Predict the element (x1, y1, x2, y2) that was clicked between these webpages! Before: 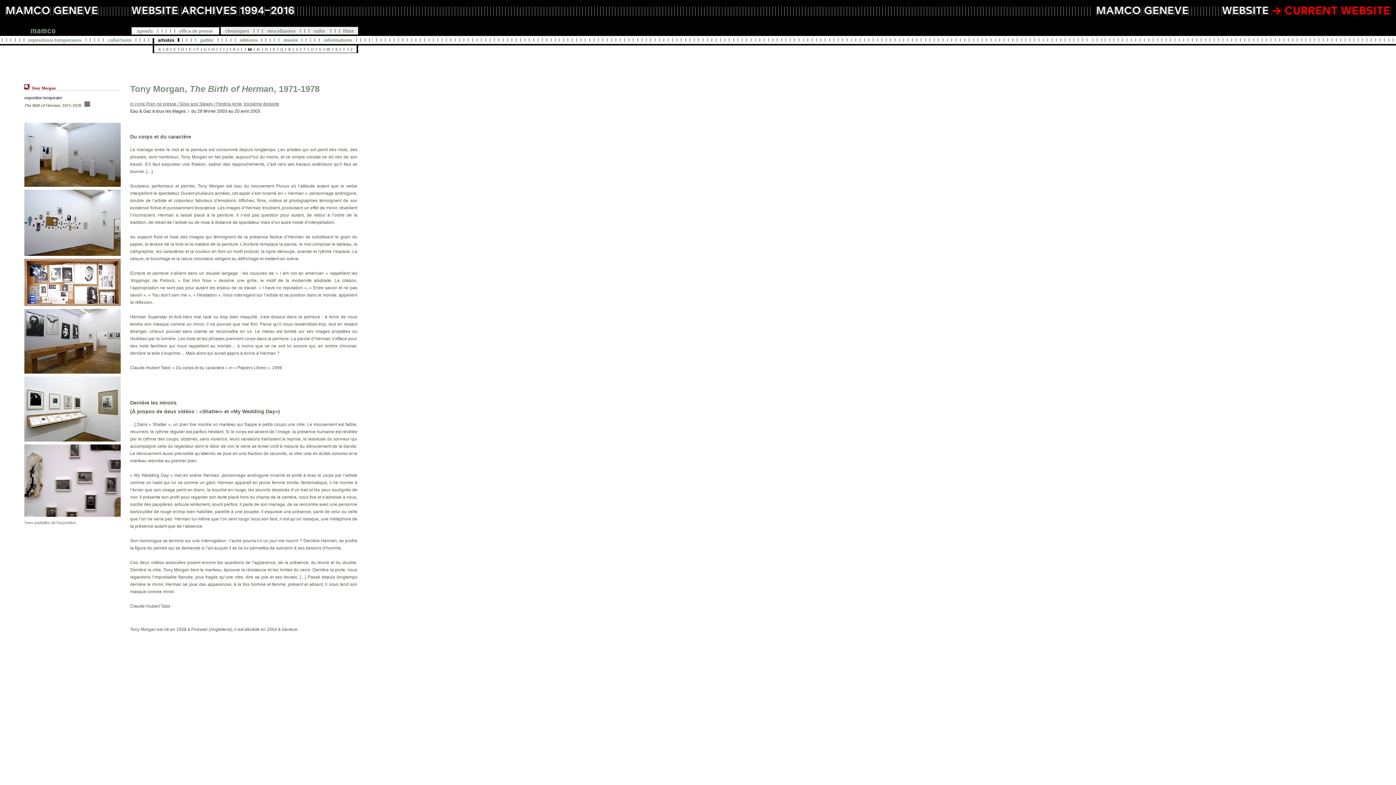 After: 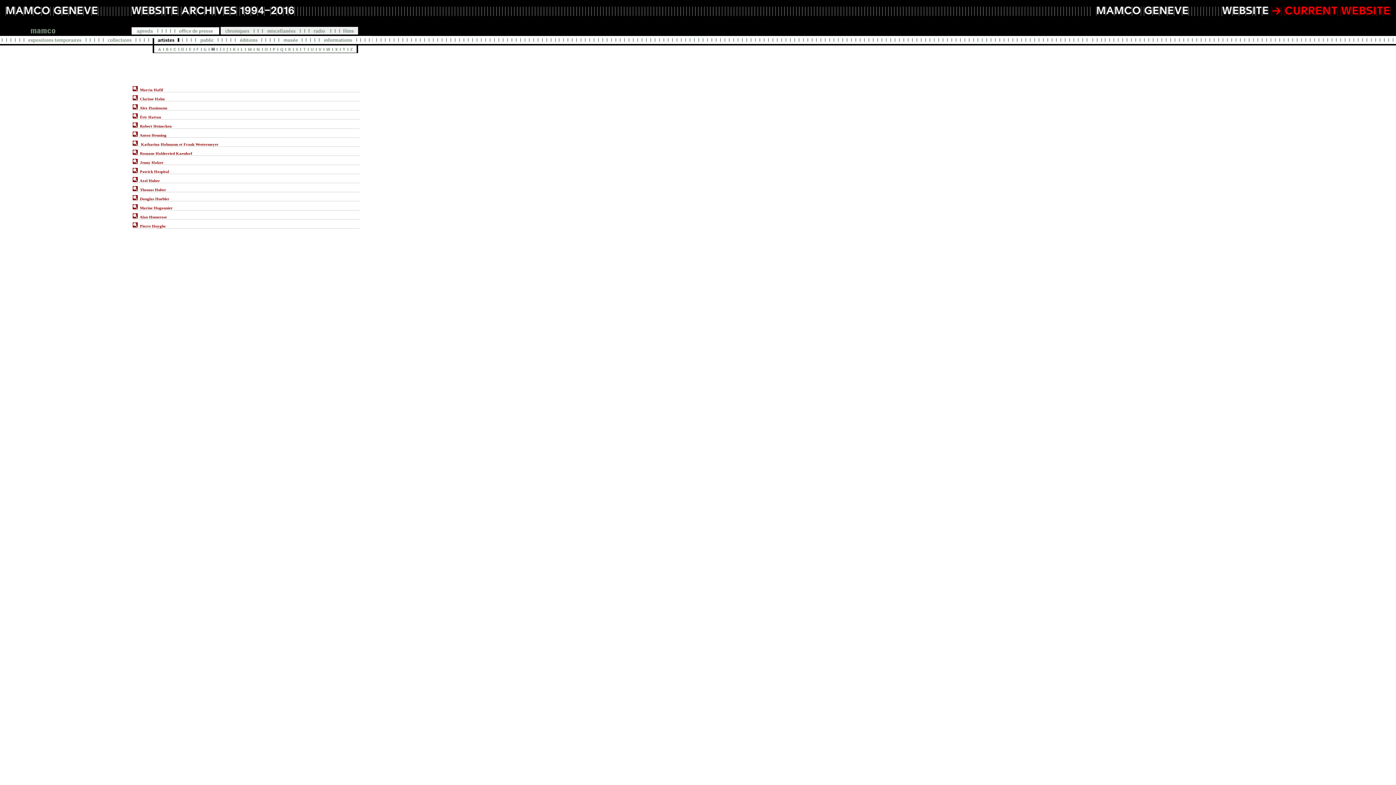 Action: bbox: (209, 48, 217, 54)